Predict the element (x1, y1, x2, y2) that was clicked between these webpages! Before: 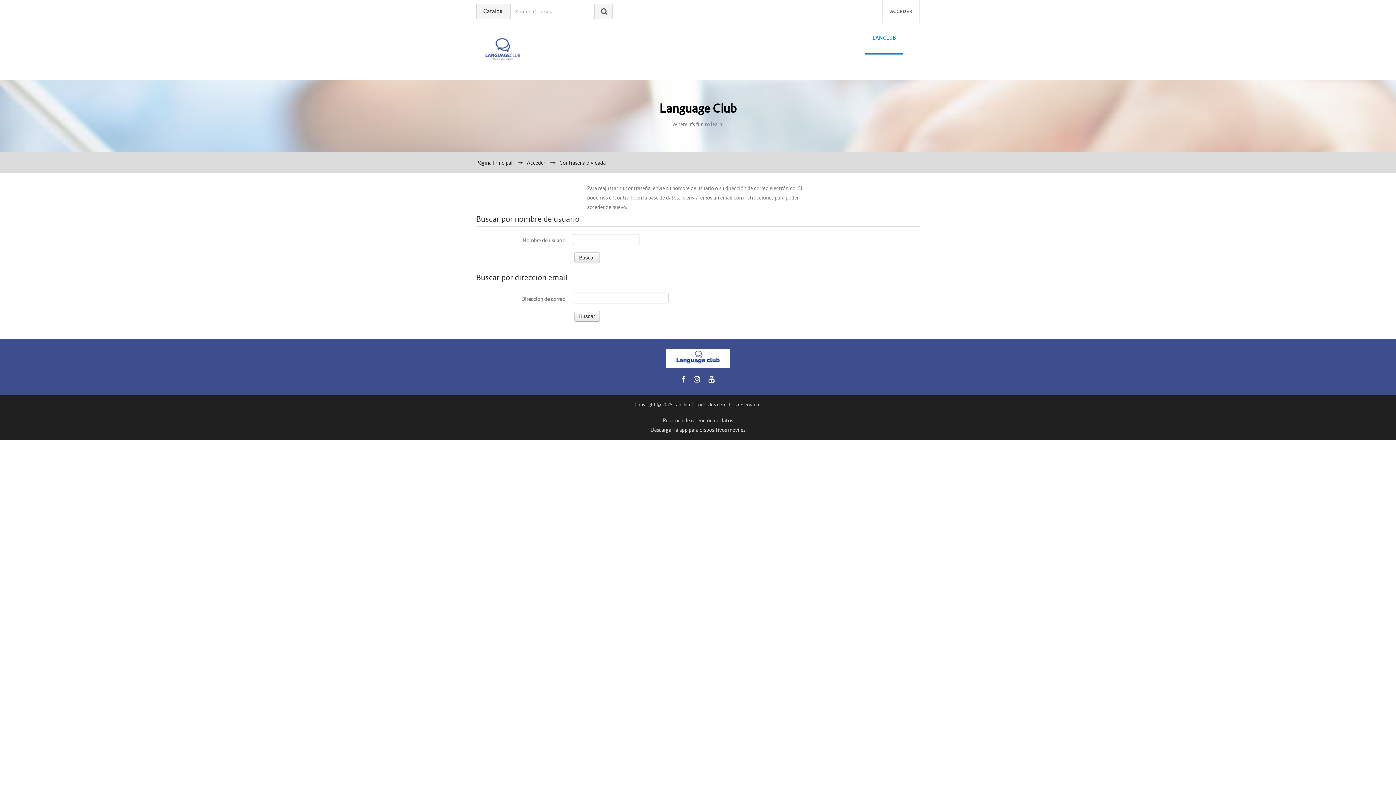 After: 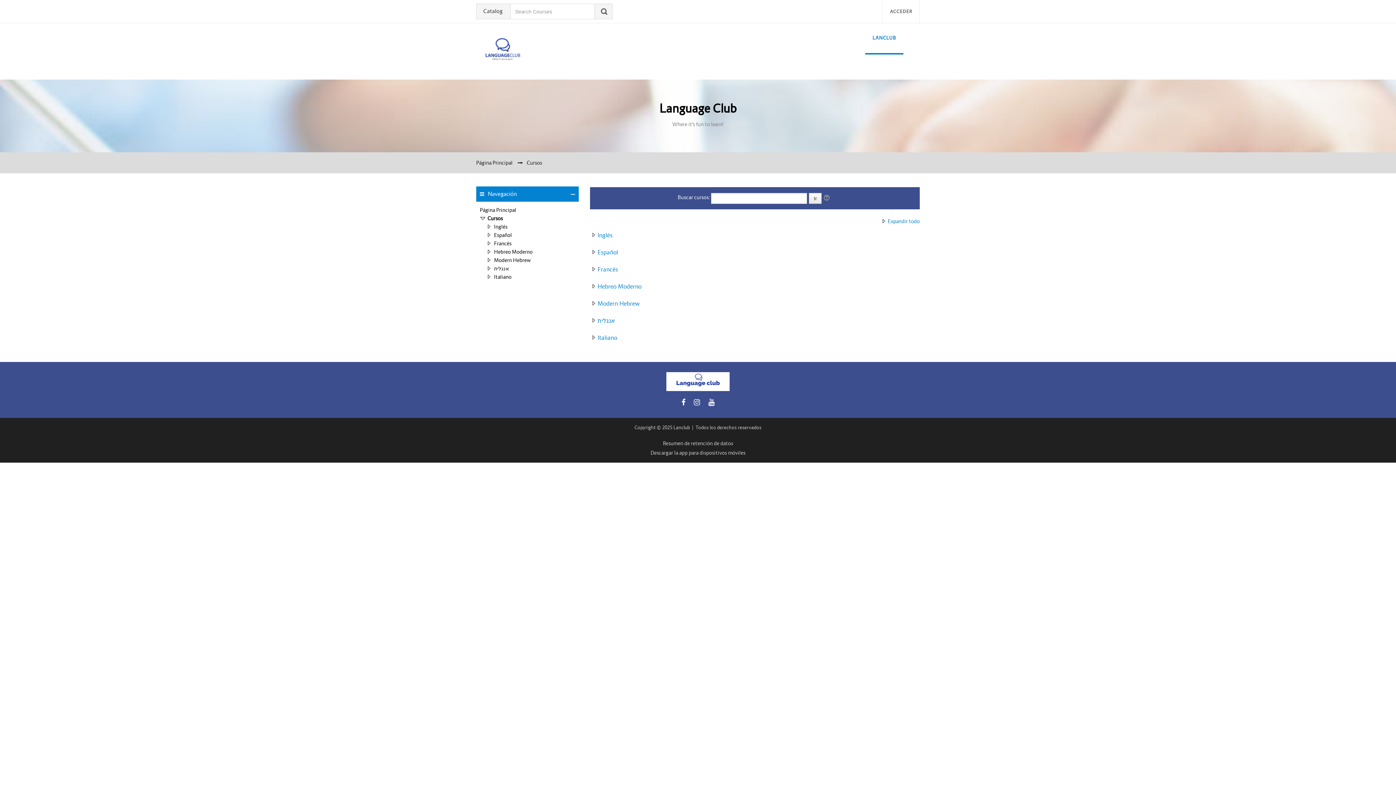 Action: bbox: (476, 7, 509, 15) label: Catalog